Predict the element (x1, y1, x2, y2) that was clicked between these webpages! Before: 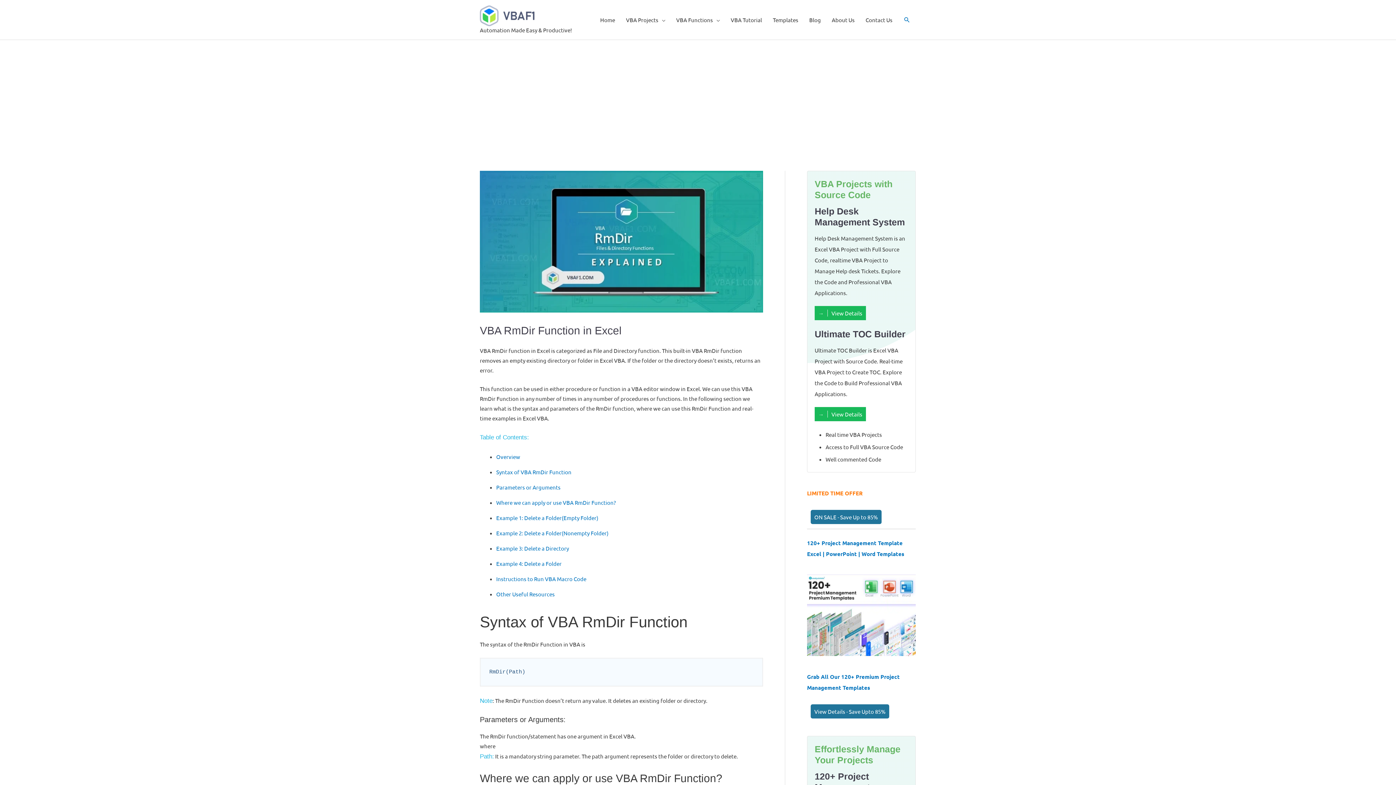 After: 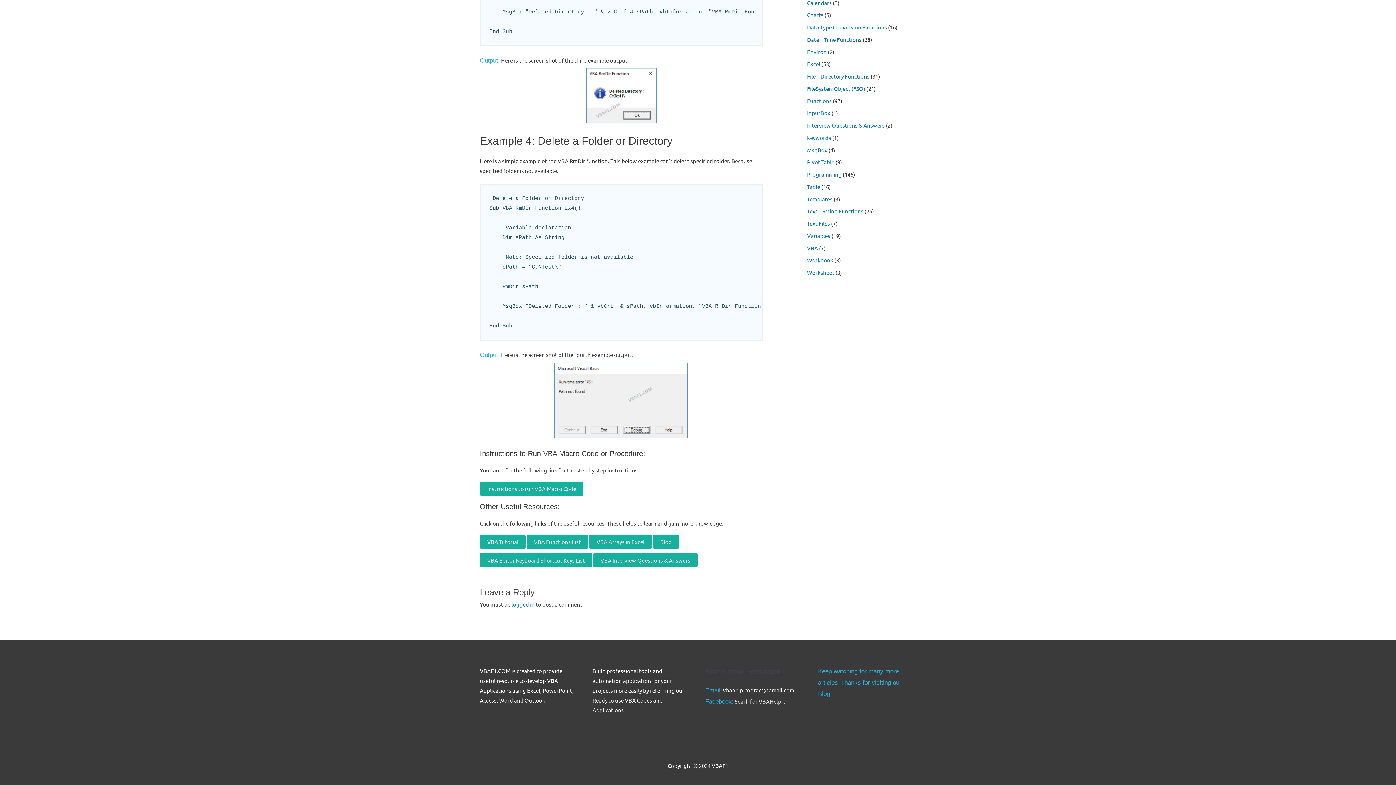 Action: bbox: (496, 575, 586, 582) label: Instructions to Run VBA Macro Code